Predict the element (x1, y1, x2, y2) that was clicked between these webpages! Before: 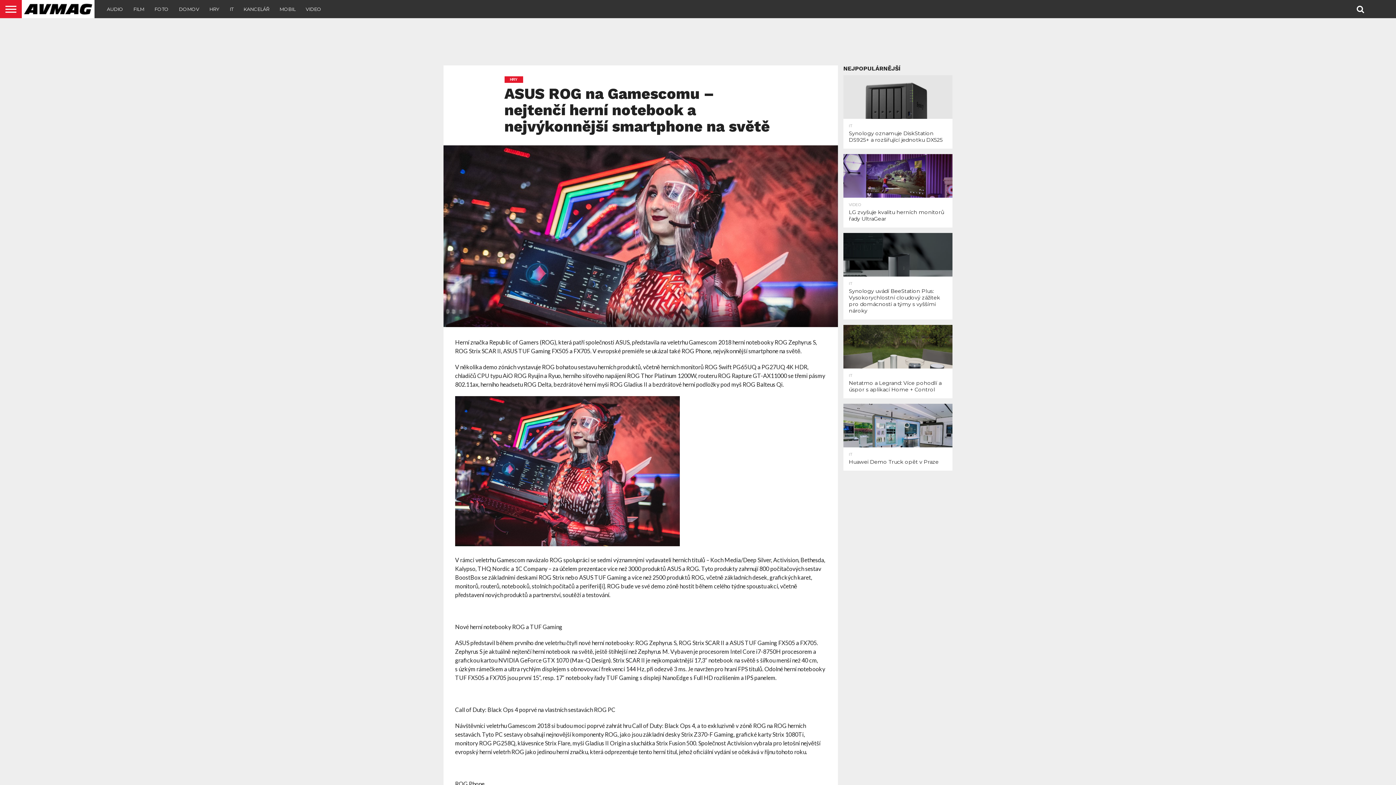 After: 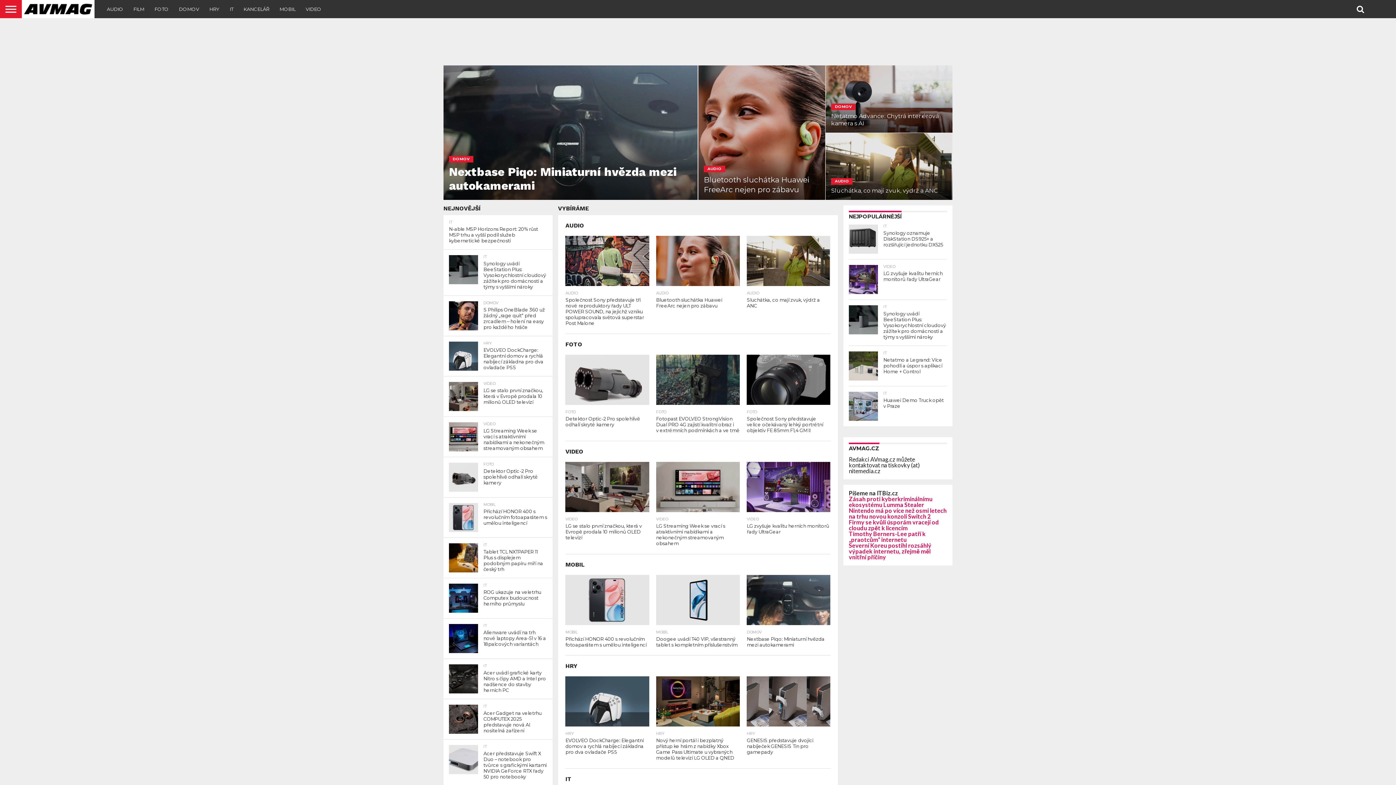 Action: bbox: (21, 12, 94, 19)